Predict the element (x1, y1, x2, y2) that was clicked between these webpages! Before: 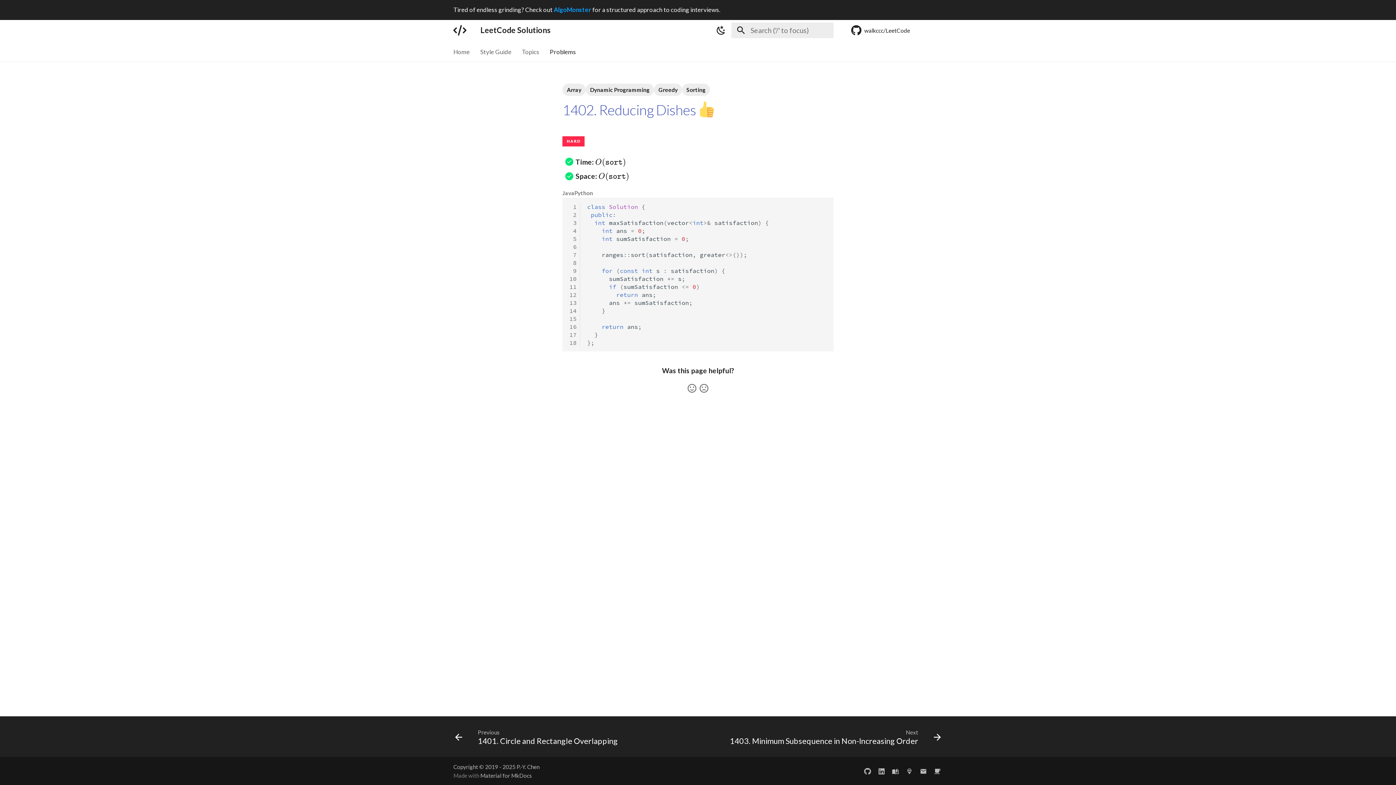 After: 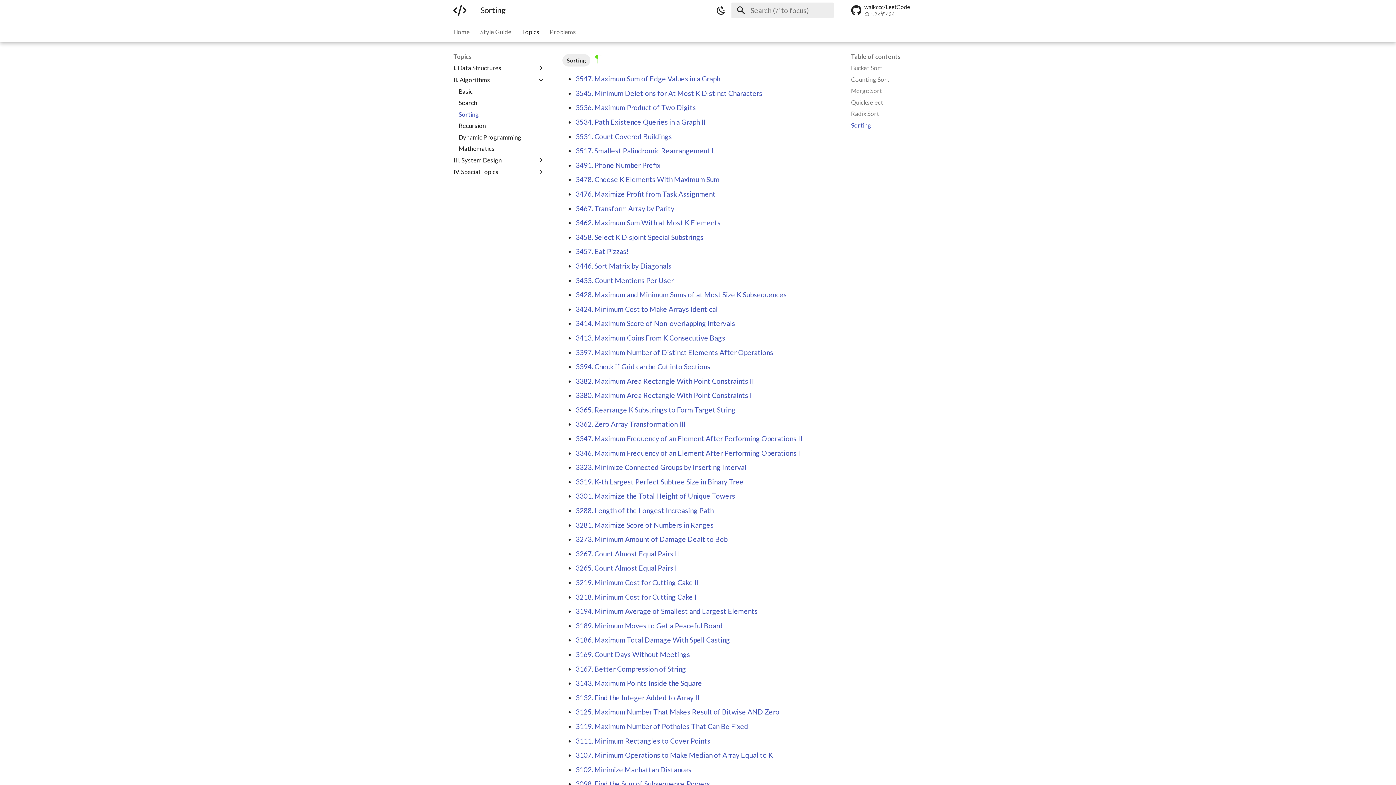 Action: label: Sorting bbox: (682, 83, 710, 95)